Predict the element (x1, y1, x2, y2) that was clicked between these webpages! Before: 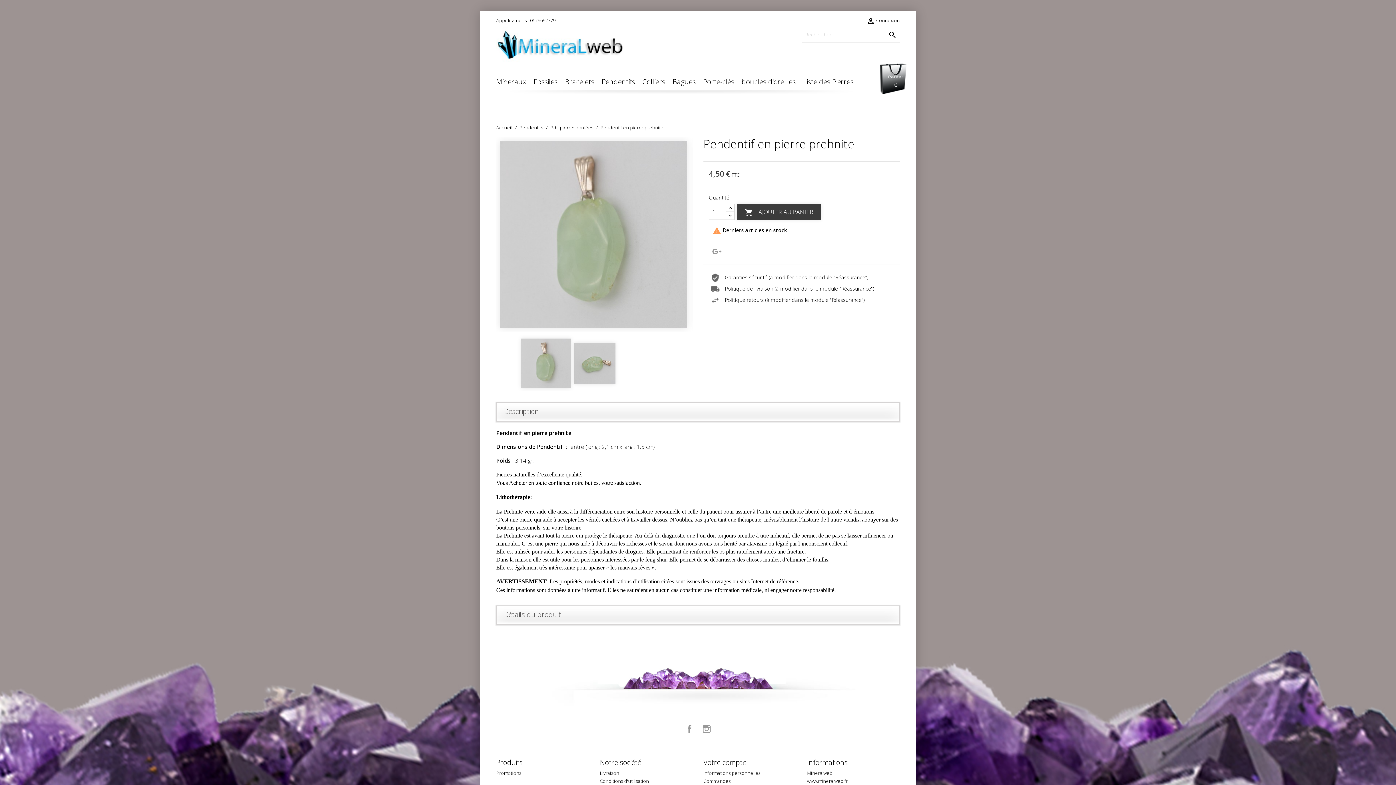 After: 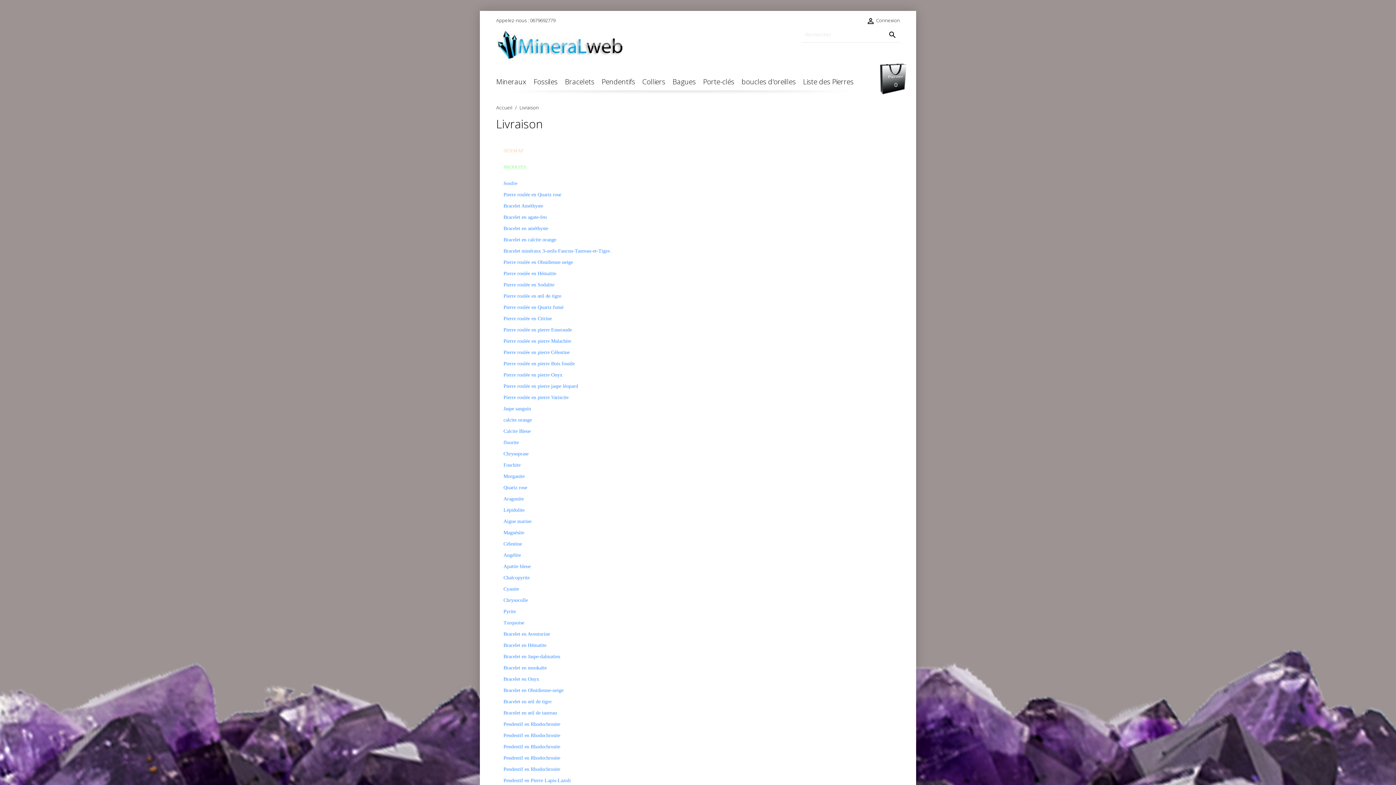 Action: bbox: (600, 770, 619, 776) label: Livraison